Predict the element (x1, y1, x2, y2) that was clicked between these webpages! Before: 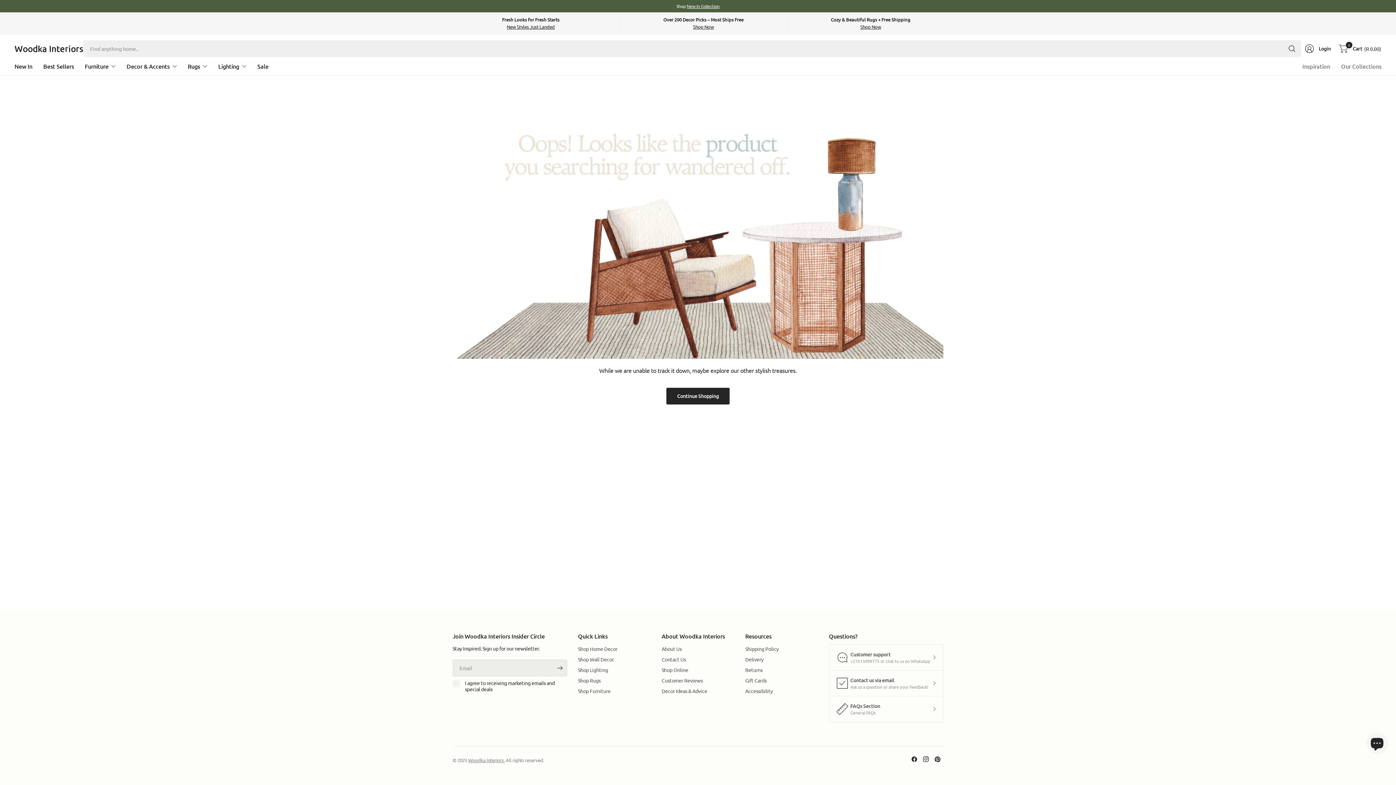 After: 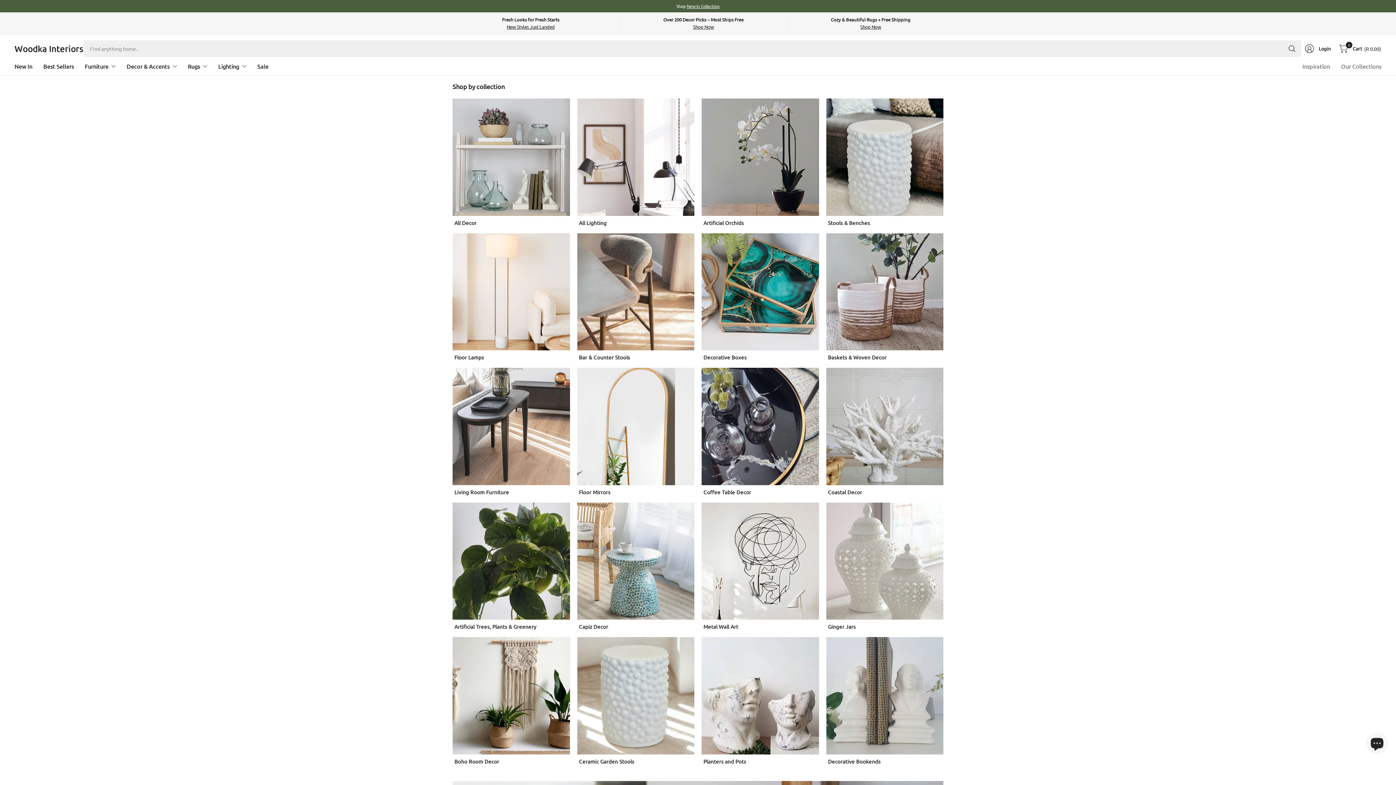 Action: label: Our Collections bbox: (1341, 58, 1381, 74)